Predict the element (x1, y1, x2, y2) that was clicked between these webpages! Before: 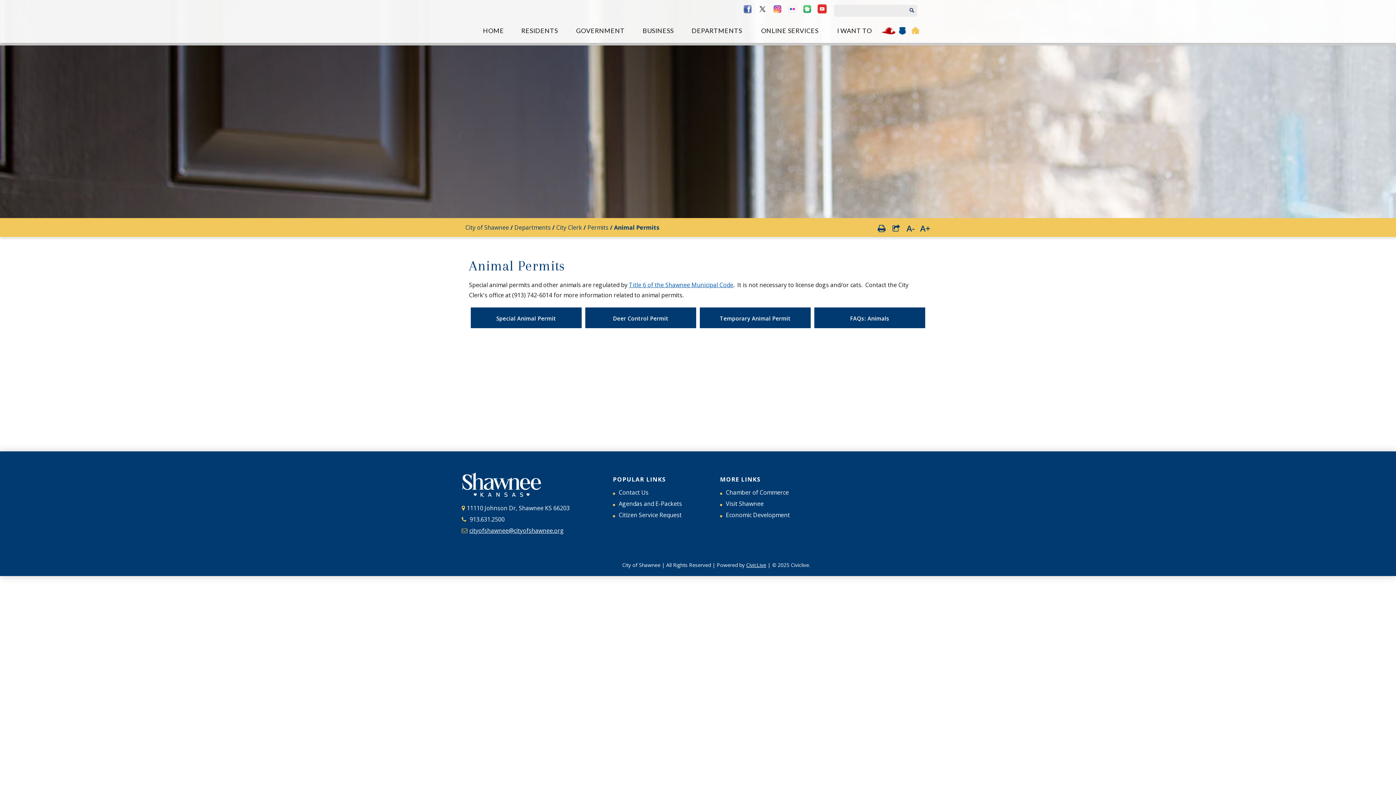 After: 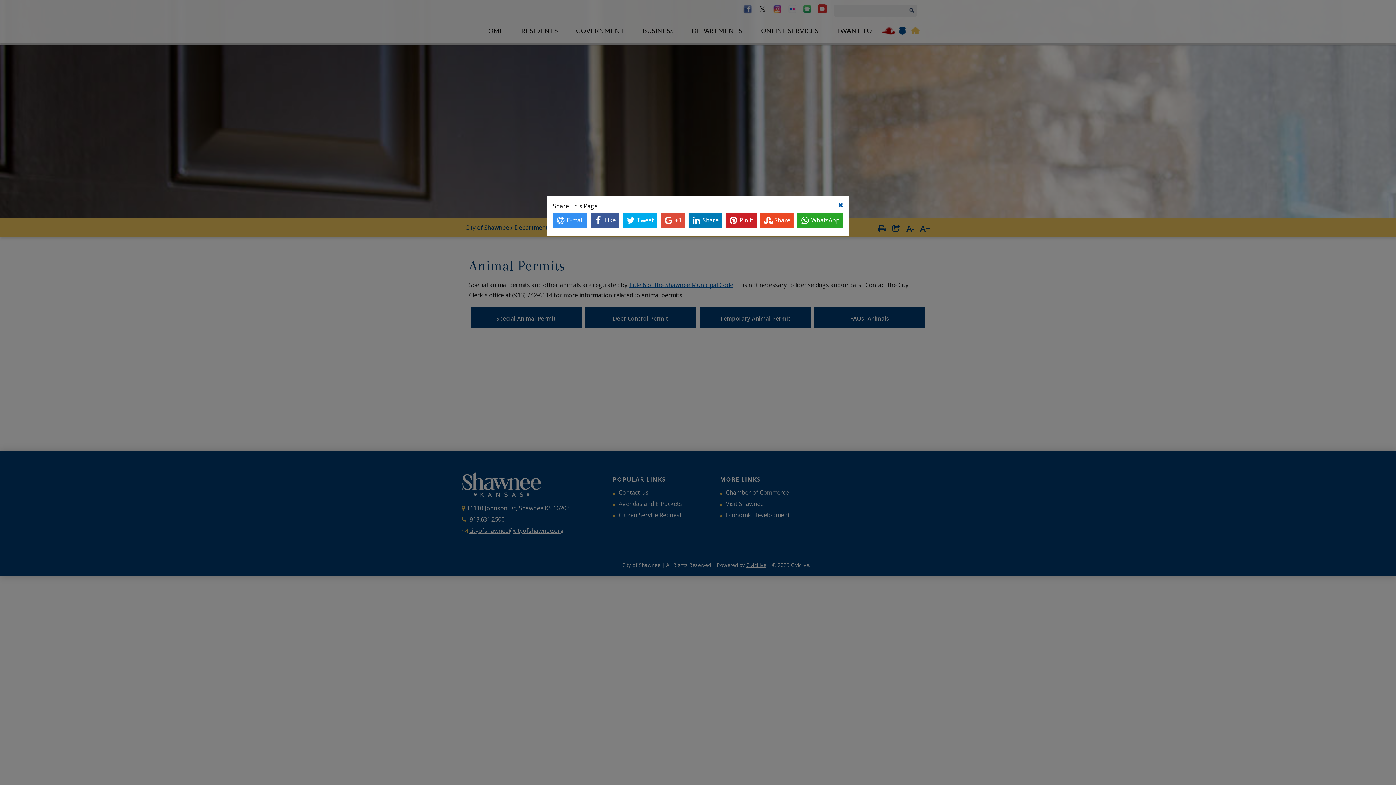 Action: label: Share this page bbox: (890, 222, 901, 233)